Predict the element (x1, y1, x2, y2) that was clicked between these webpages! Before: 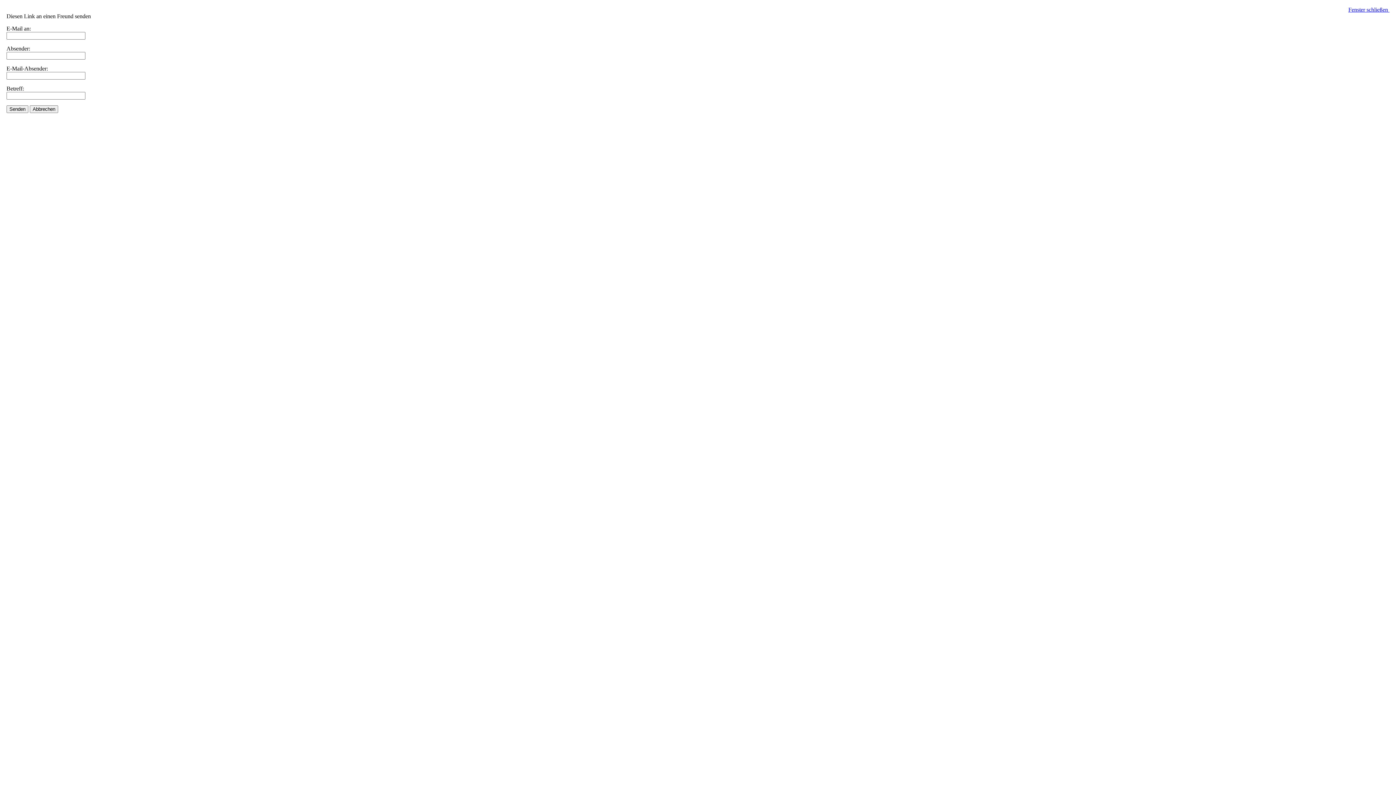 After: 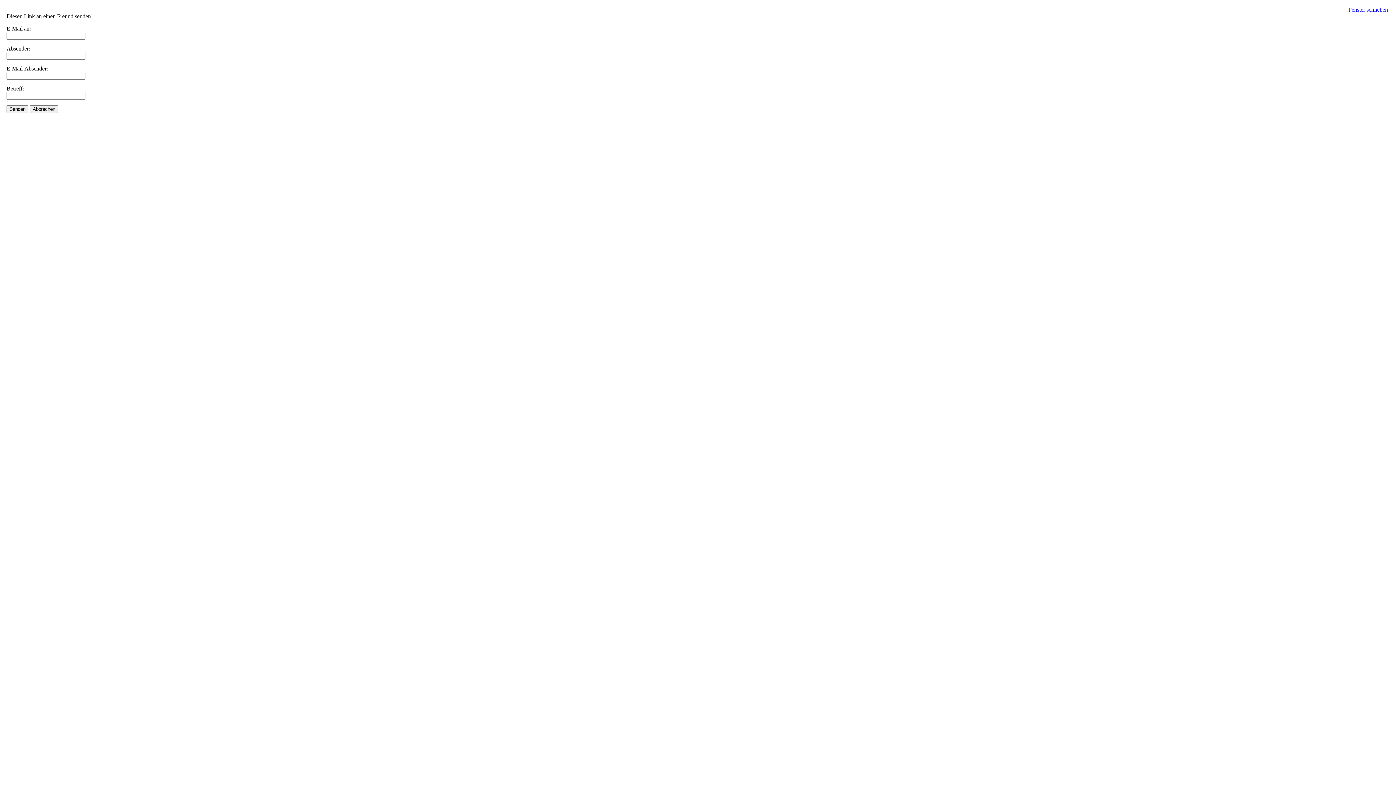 Action: bbox: (1348, 6, 1389, 12) label: Fenster schließen 